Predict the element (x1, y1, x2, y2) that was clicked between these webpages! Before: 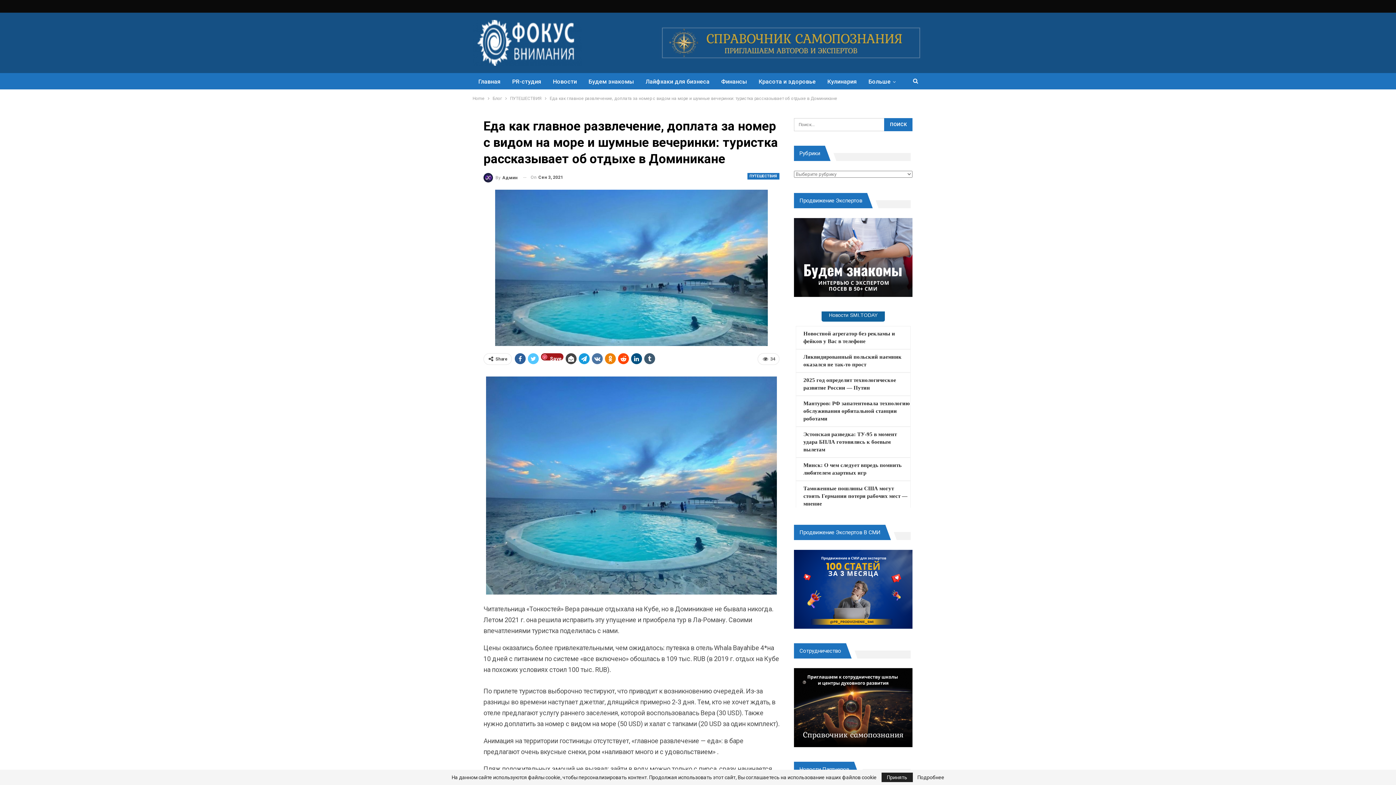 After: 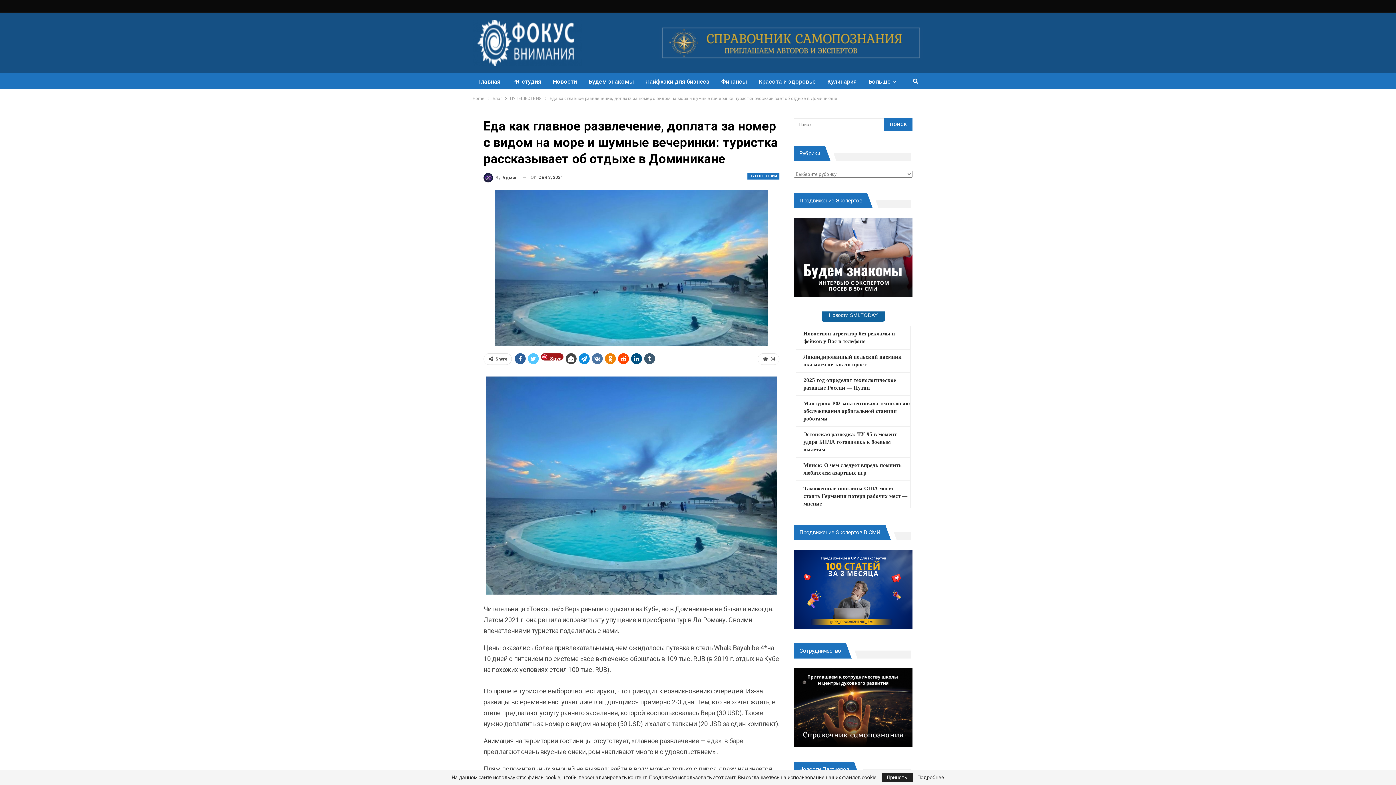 Action: bbox: (567, 353, 578, 364)